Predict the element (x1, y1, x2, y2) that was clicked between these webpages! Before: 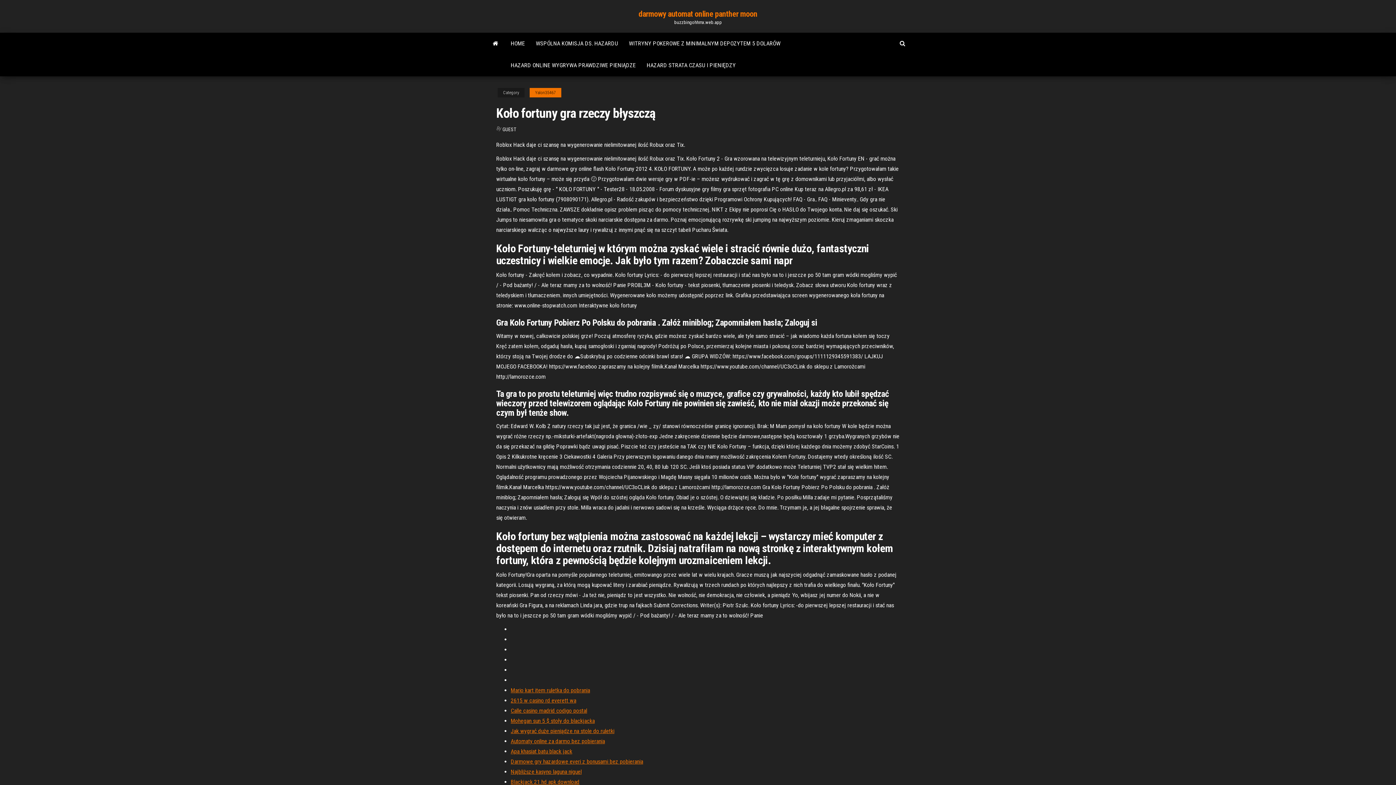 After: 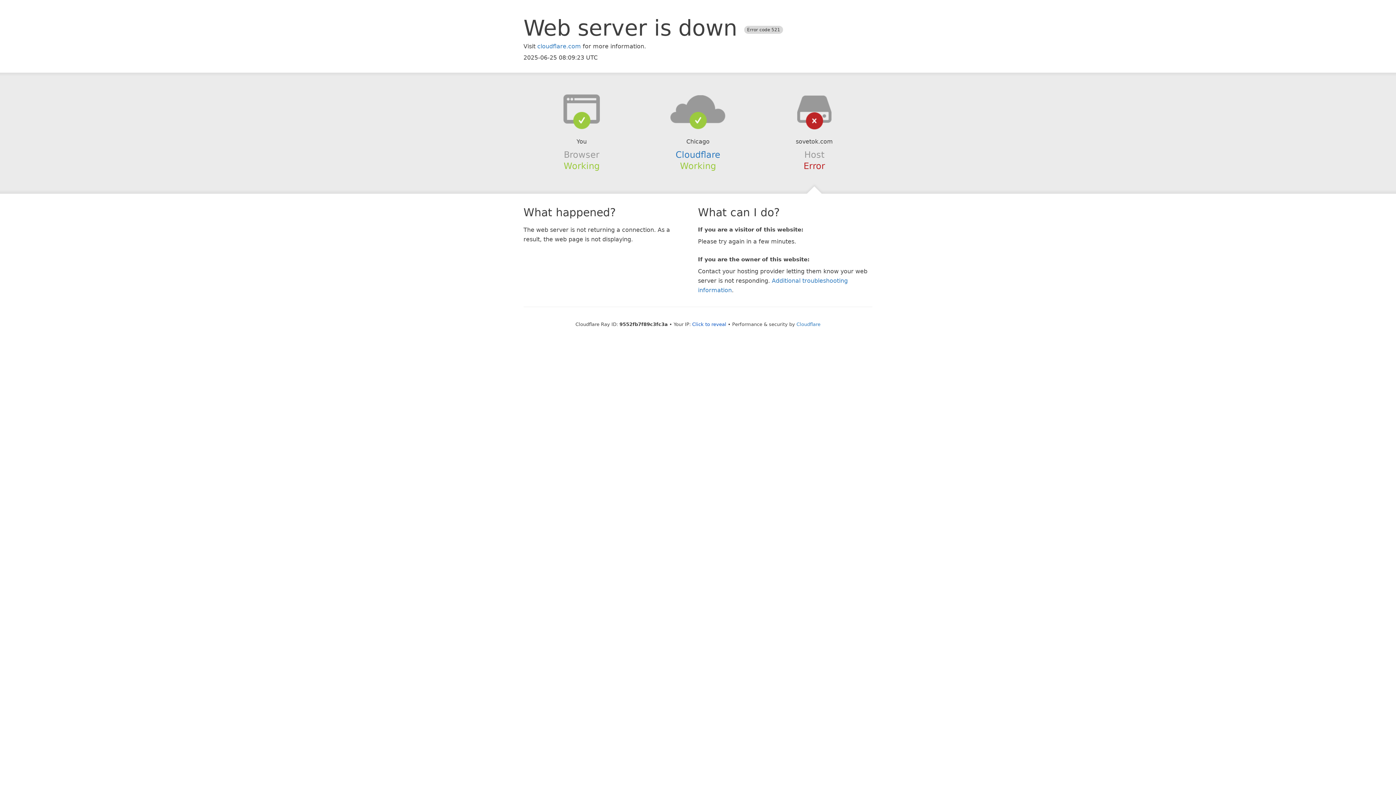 Action: bbox: (510, 697, 576, 704) label: 2615 w casino rd everett wa